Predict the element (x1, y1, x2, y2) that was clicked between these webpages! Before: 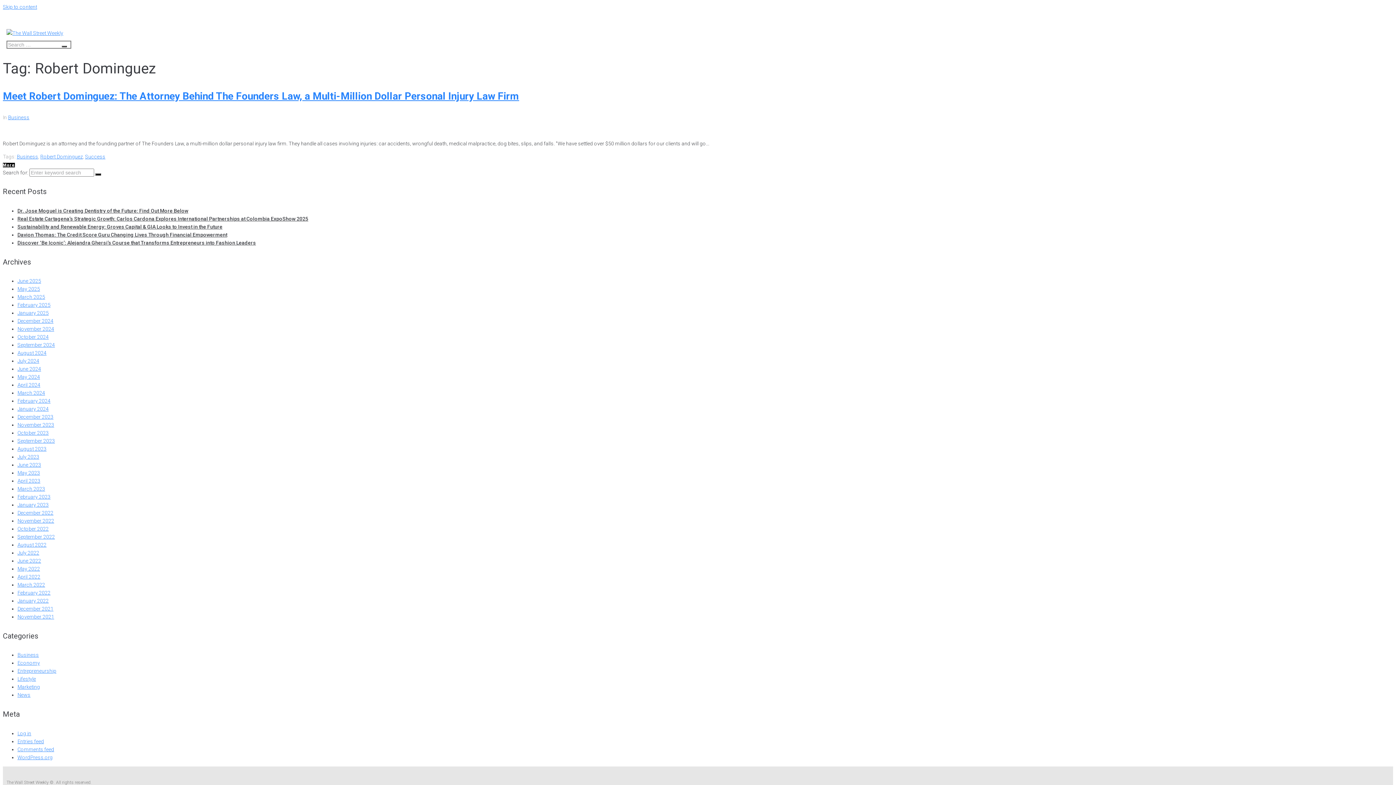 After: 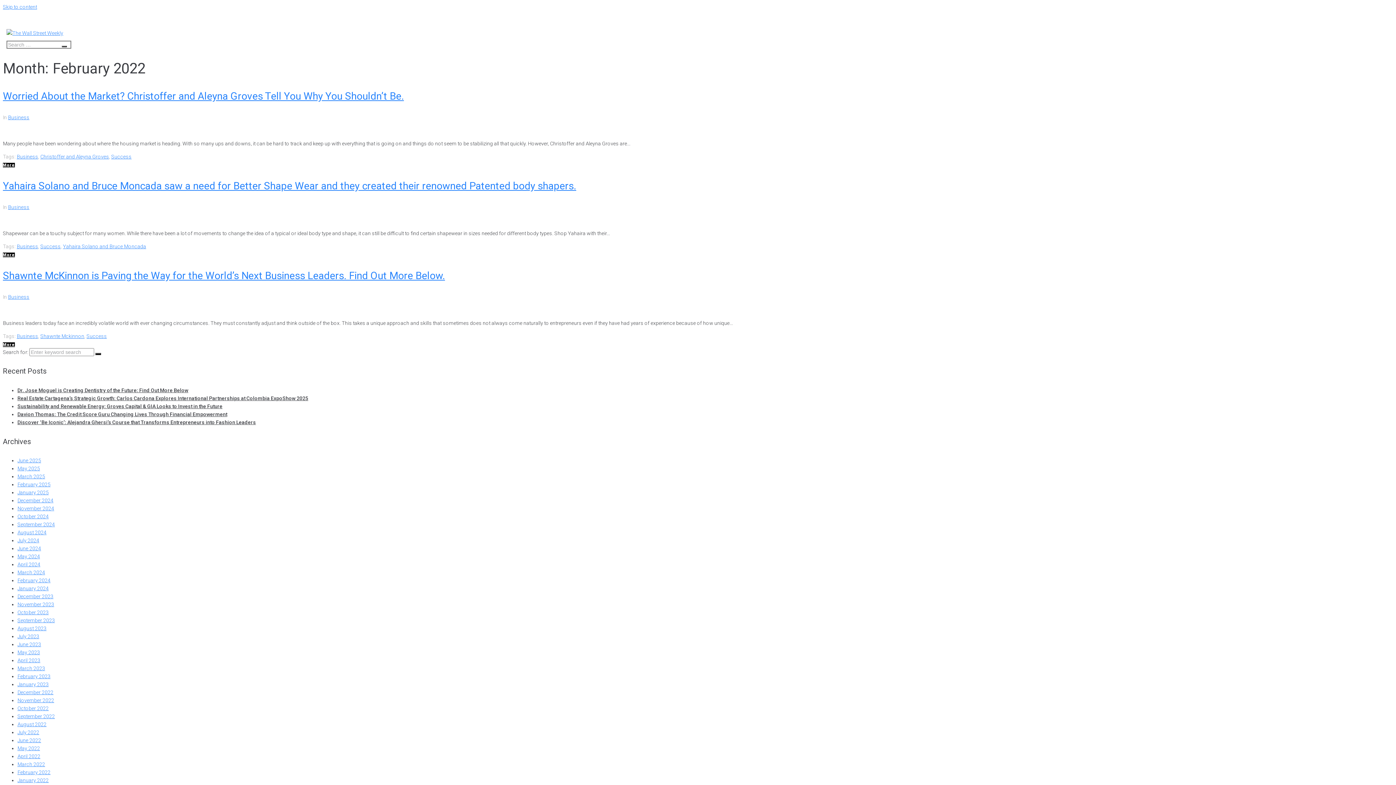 Action: label: February 2022 bbox: (17, 590, 50, 596)